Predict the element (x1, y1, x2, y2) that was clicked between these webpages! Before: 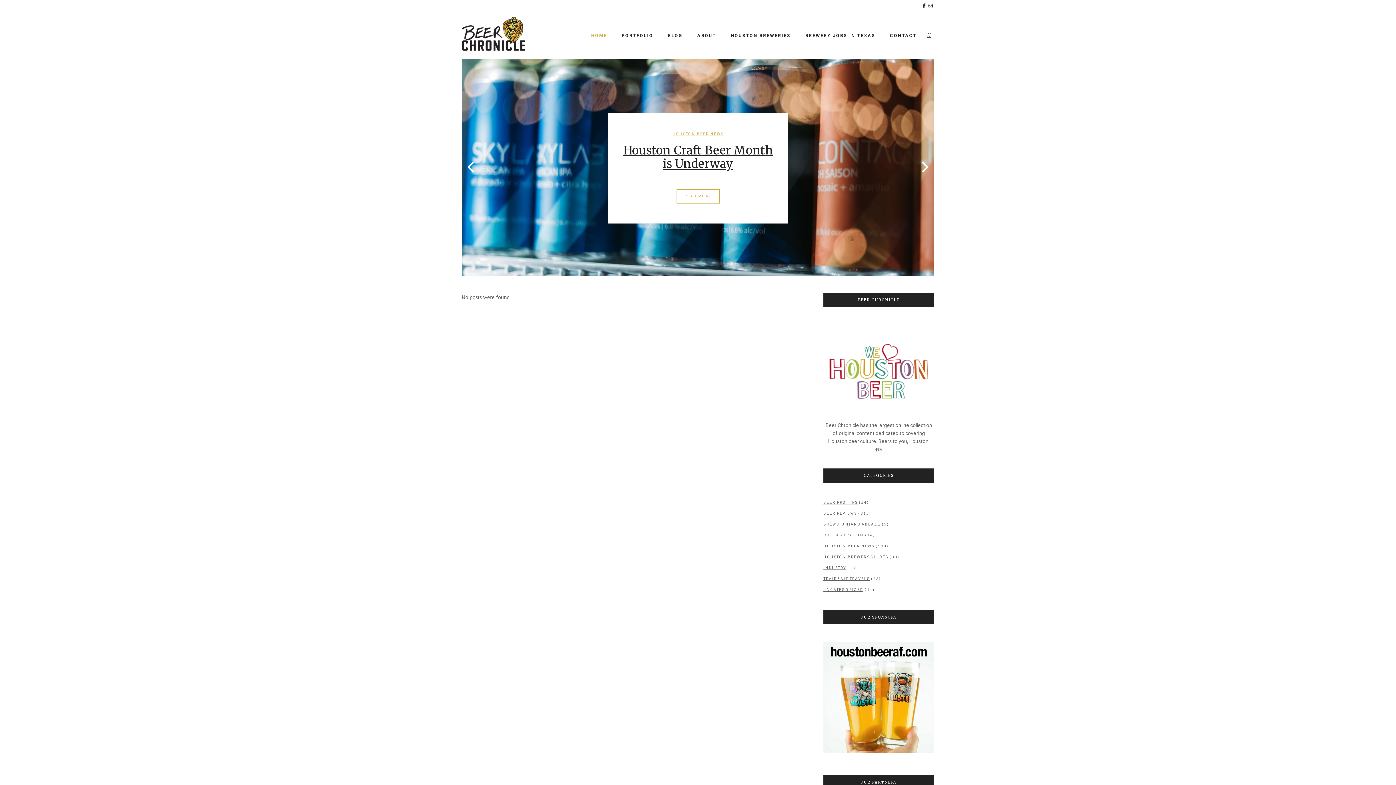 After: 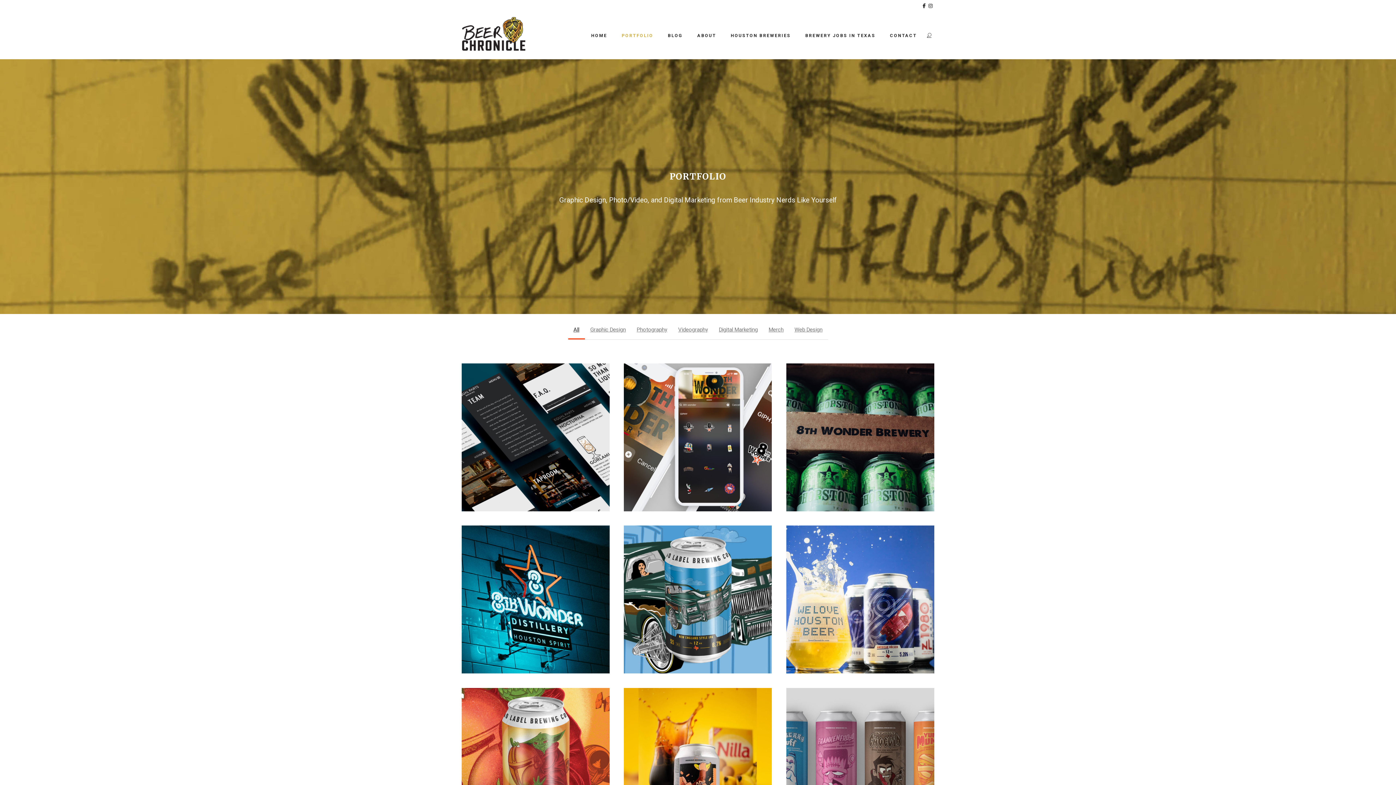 Action: bbox: (614, 12, 660, 59) label: PORTFOLIO